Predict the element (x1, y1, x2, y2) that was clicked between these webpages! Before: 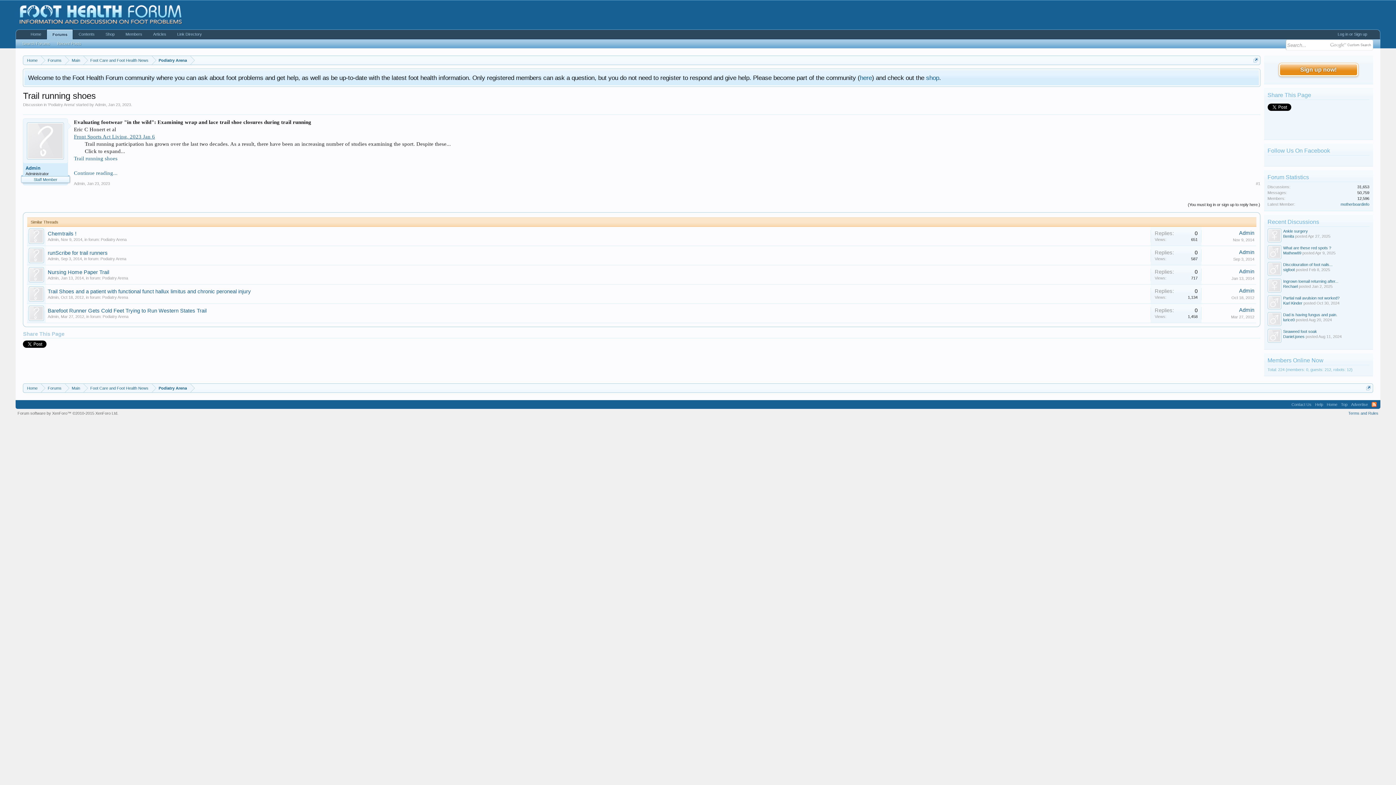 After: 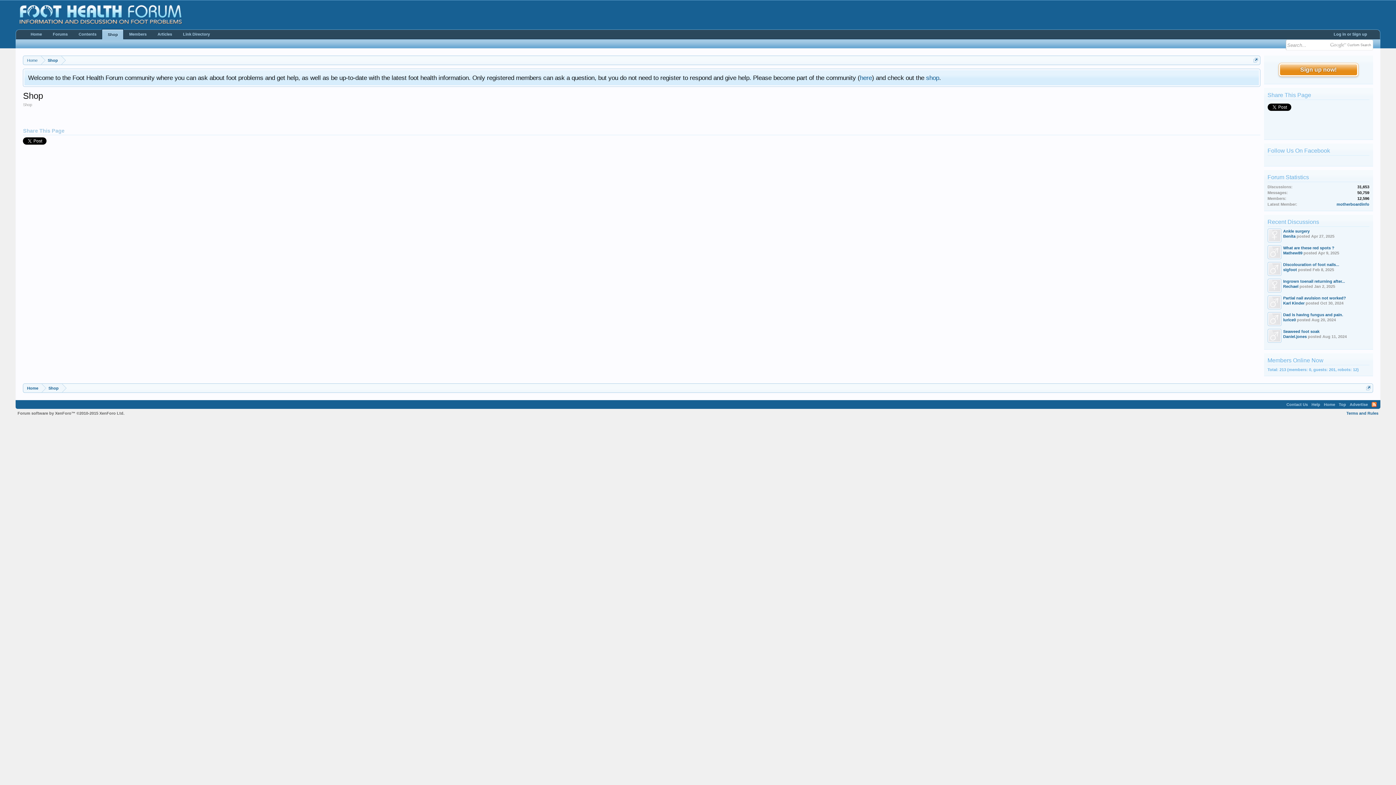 Action: bbox: (100, 29, 120, 38) label: Shop